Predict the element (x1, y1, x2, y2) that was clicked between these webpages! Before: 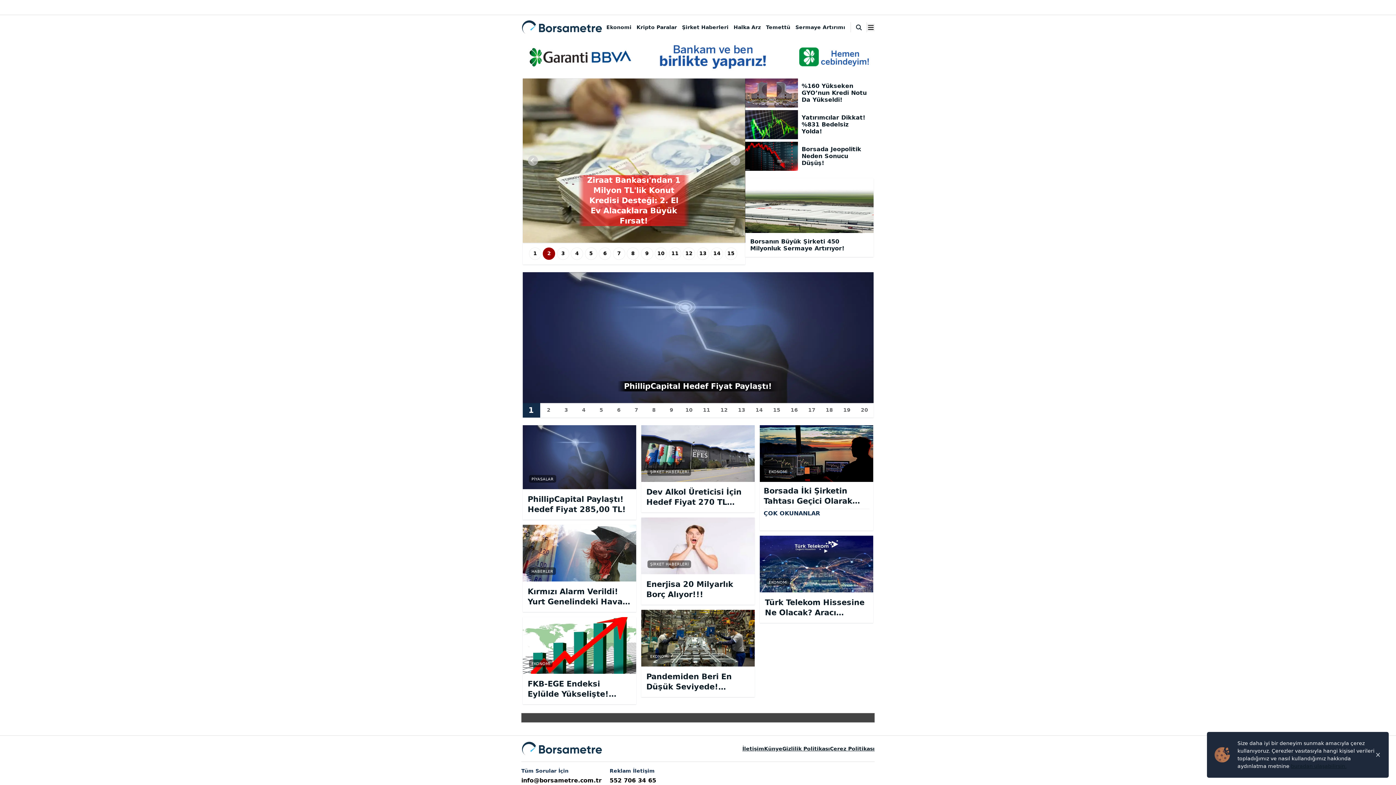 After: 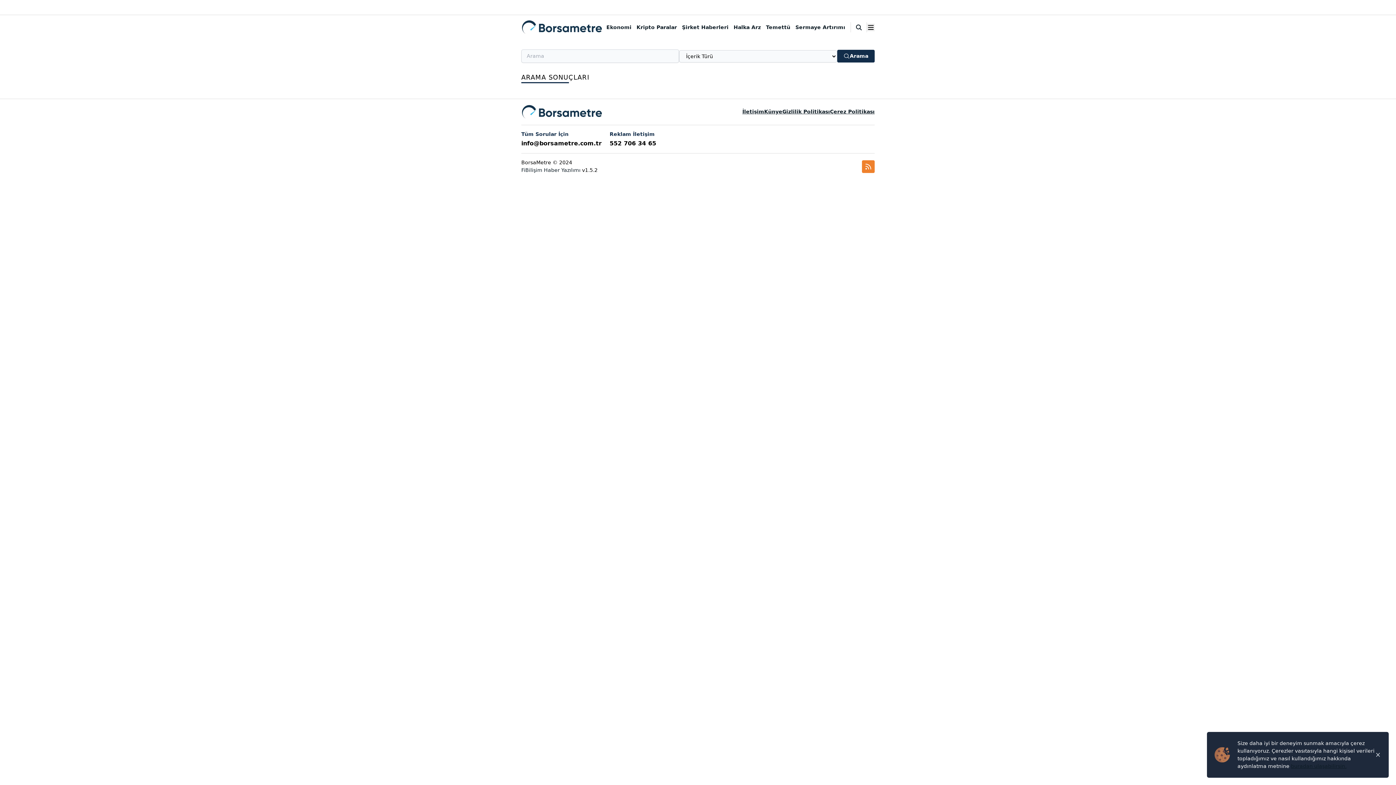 Action: bbox: (850, 22, 867, 32)